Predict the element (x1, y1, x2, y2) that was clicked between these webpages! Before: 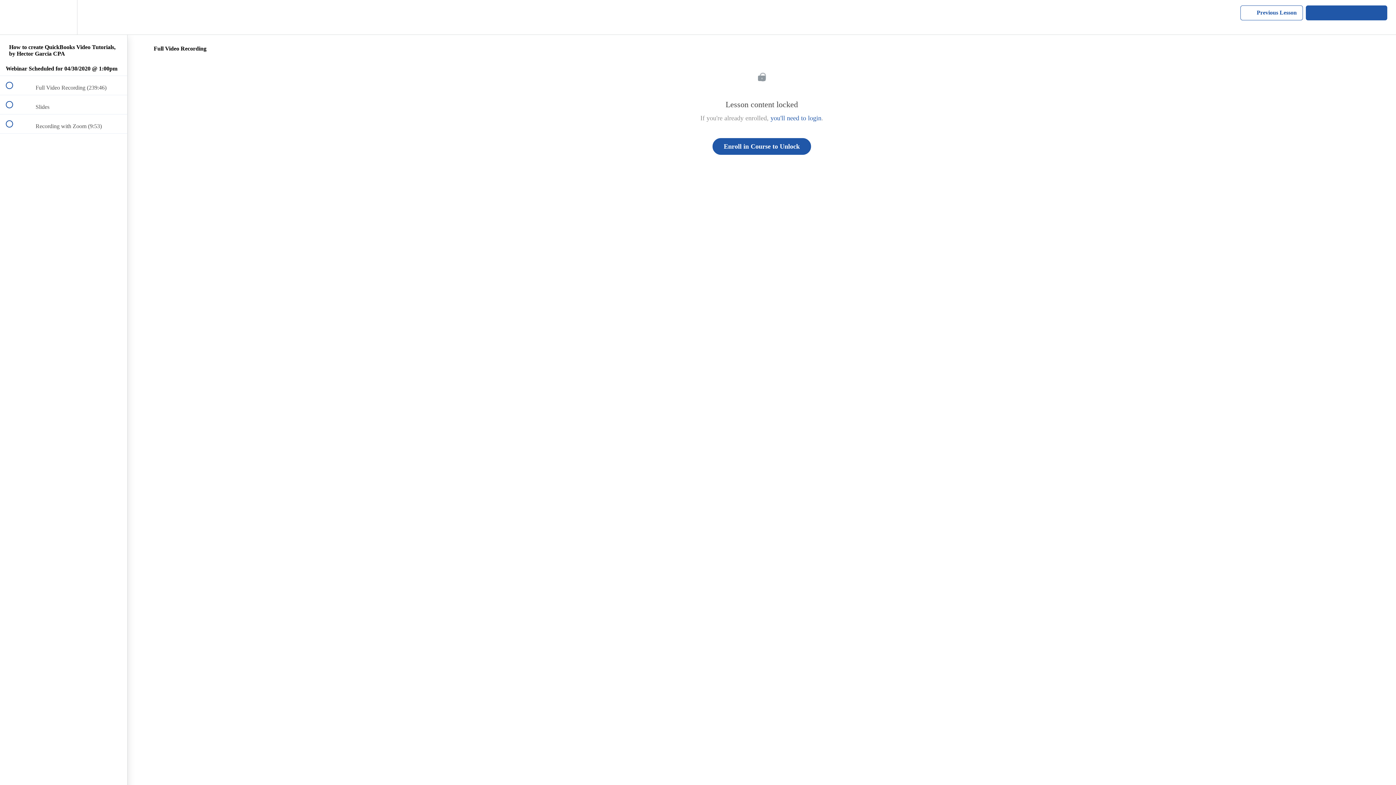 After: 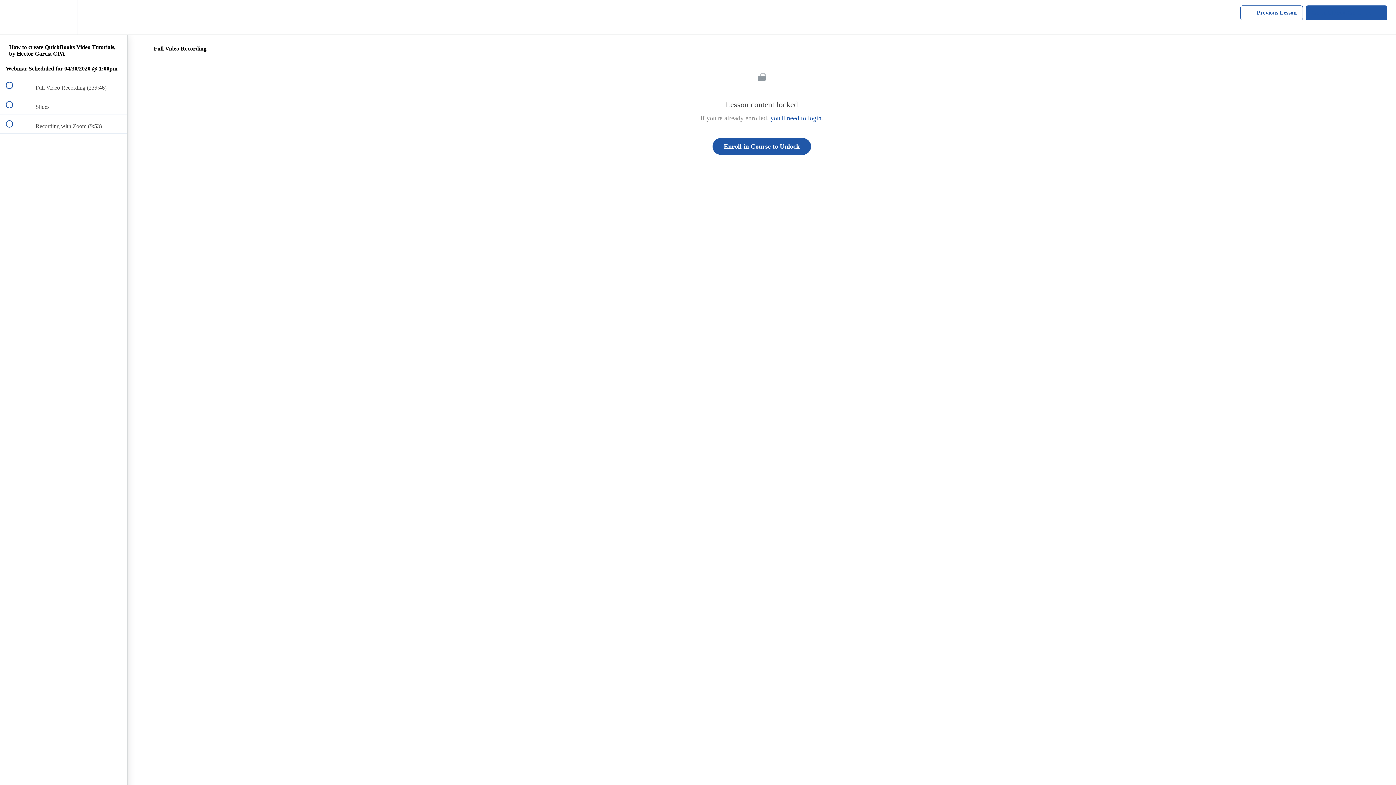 Action: bbox: (1240, 5, 1303, 20) label:  
Previous Lesson